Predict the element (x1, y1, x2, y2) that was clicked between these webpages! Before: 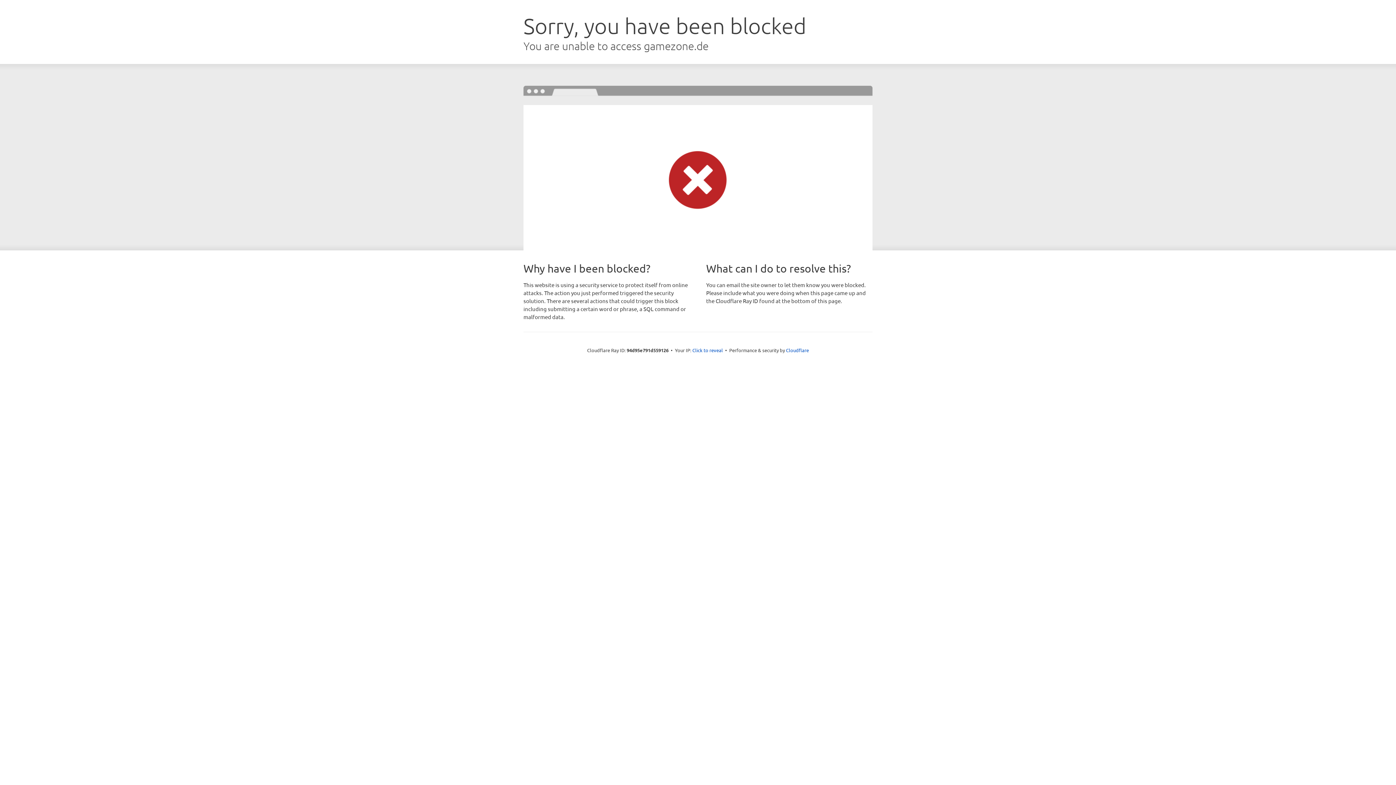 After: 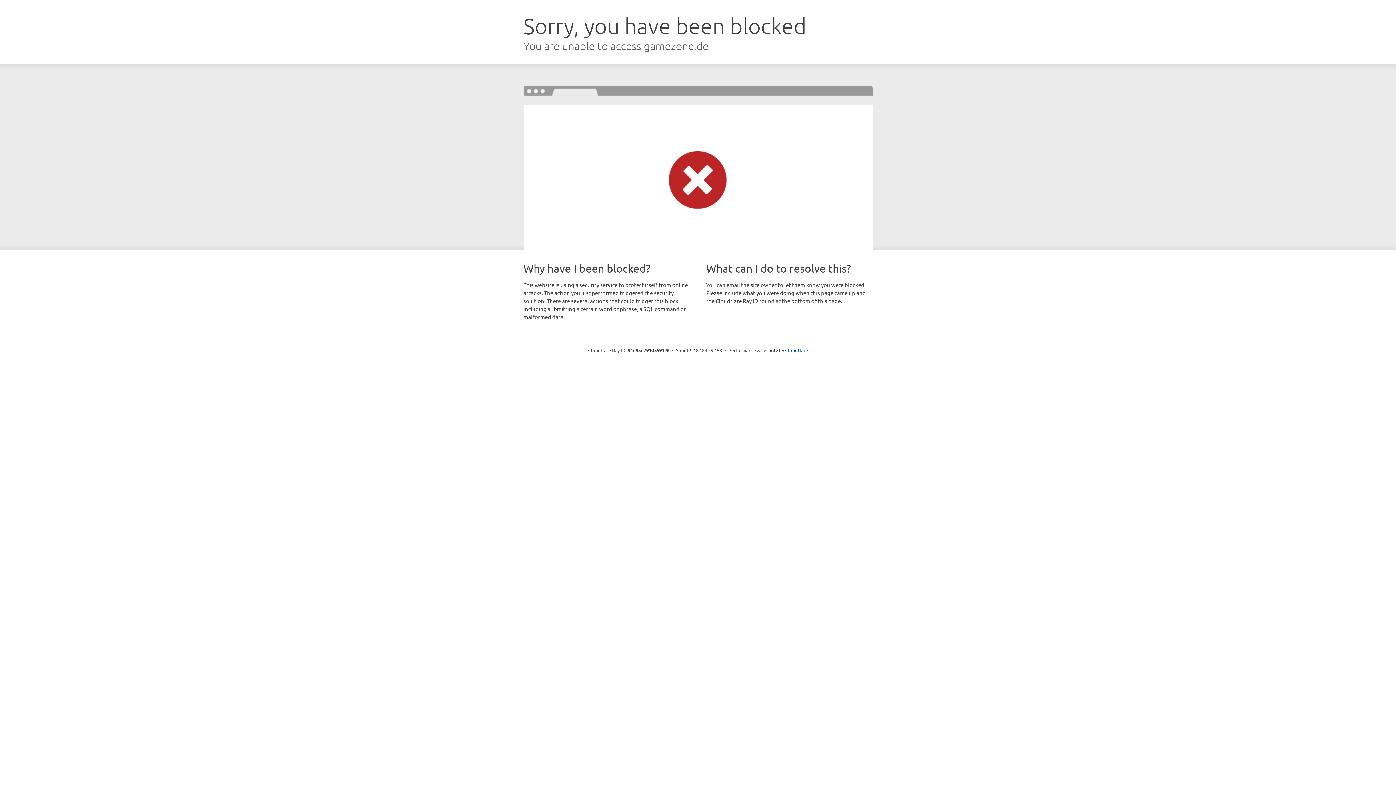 Action: bbox: (692, 346, 723, 353) label: Click to reveal